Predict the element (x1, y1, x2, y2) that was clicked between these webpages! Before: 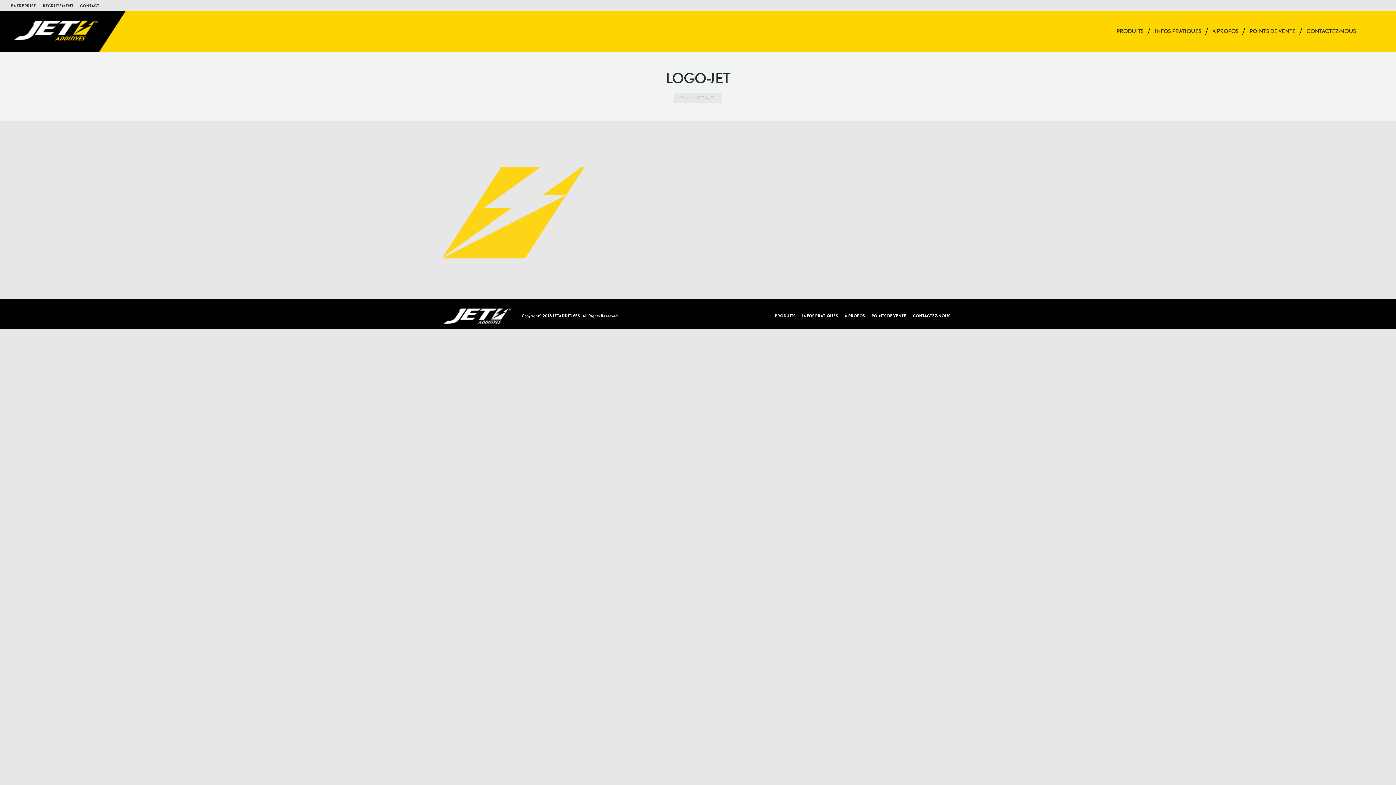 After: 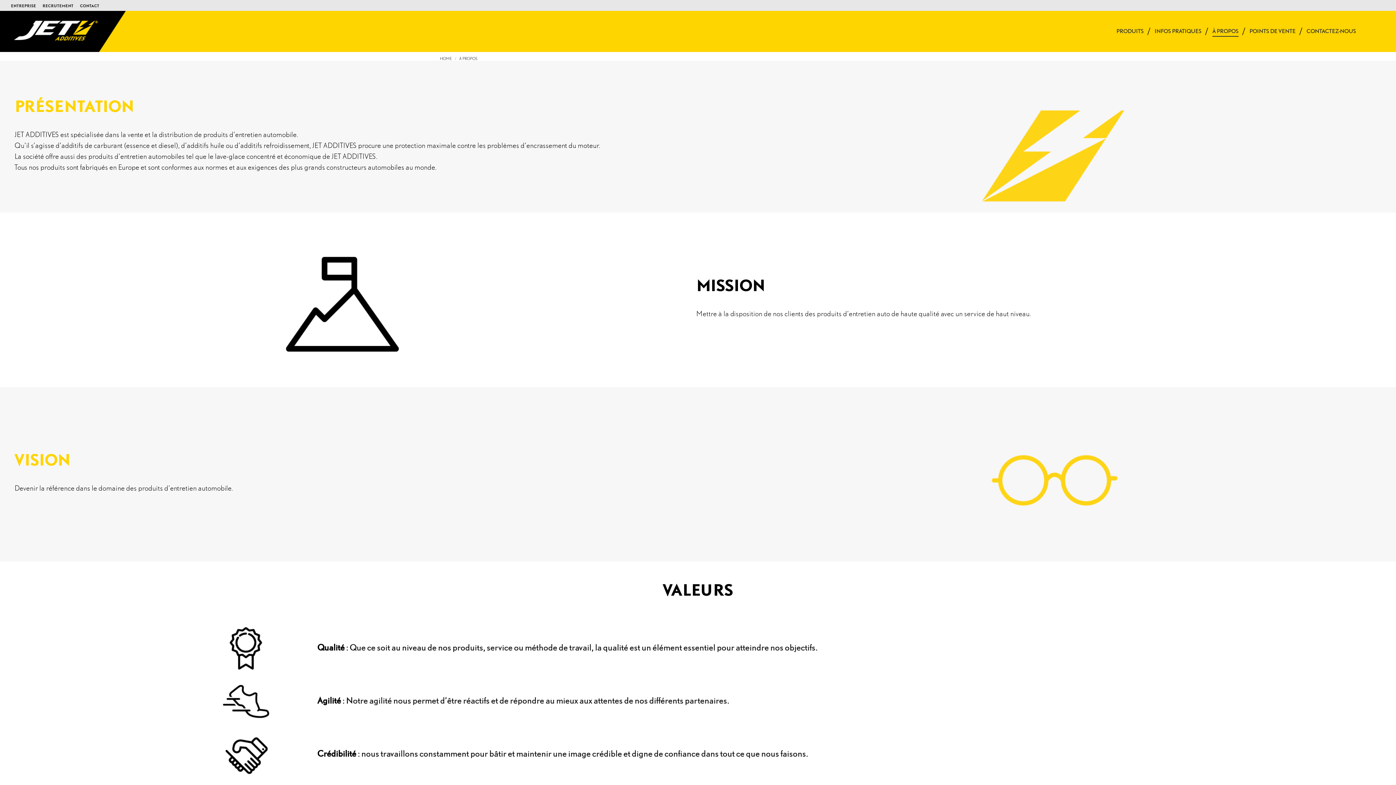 Action: label: À PROPOS bbox: (844, 313, 865, 319)